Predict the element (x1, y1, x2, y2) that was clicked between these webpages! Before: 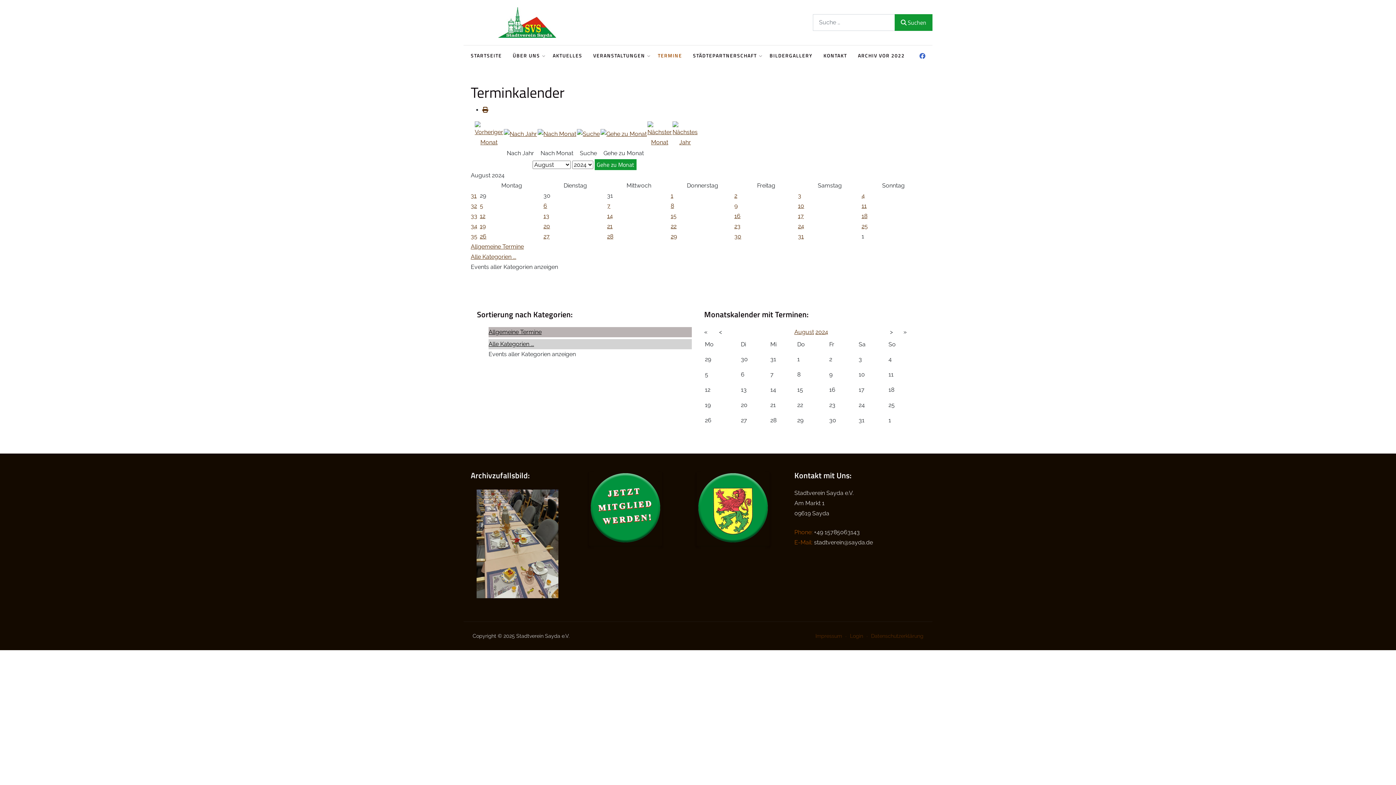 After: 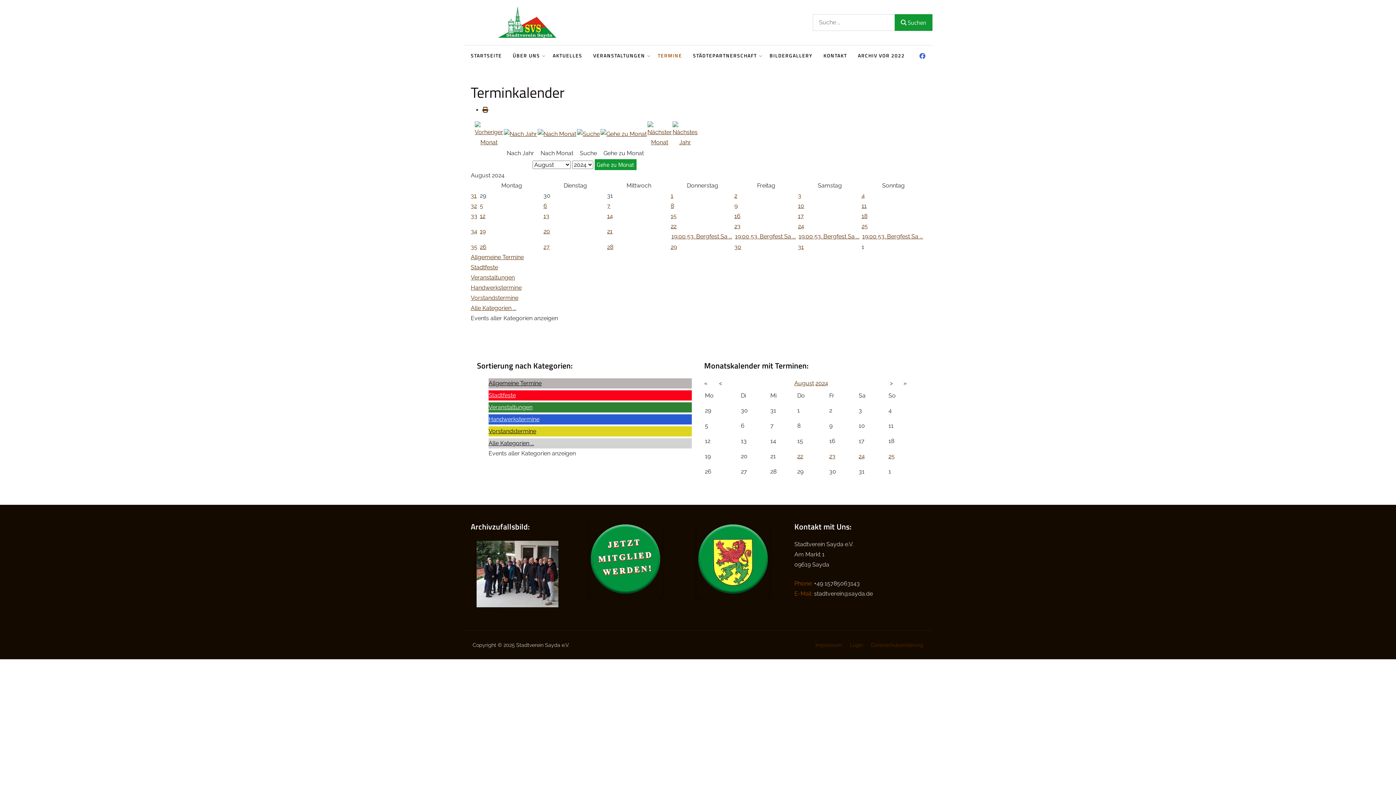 Action: bbox: (794, 328, 814, 335) label: August